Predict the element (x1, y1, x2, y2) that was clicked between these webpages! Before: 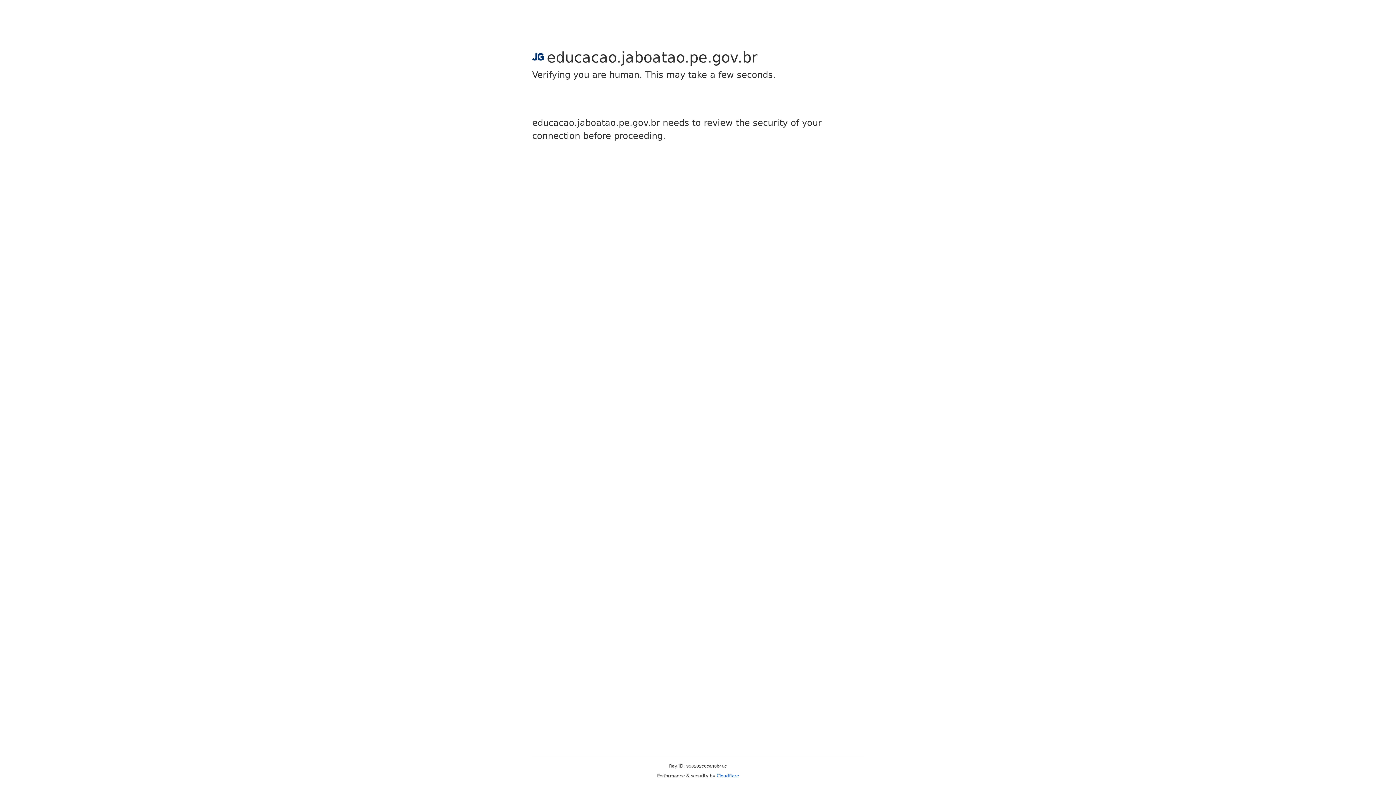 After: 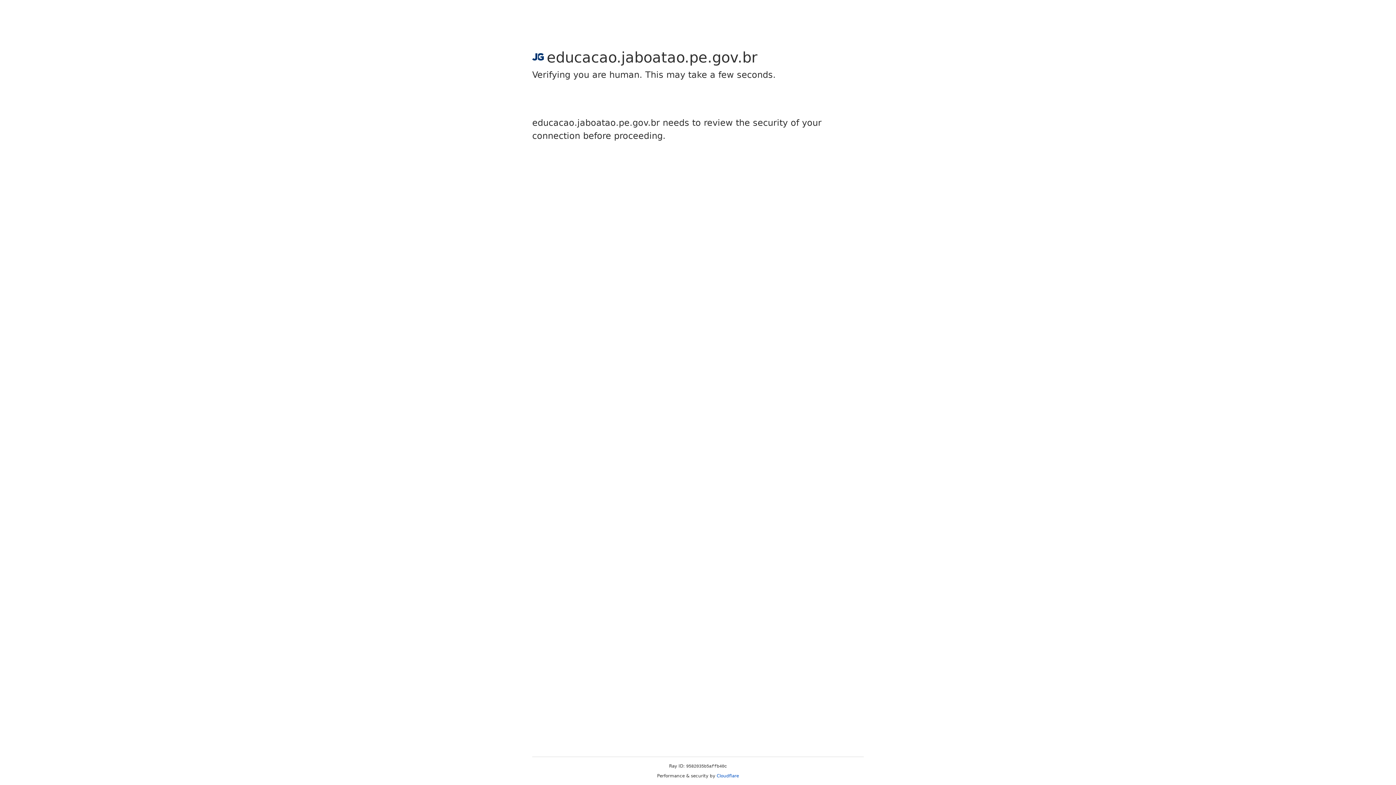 Action: label: Cloudflare bbox: (716, 773, 739, 778)